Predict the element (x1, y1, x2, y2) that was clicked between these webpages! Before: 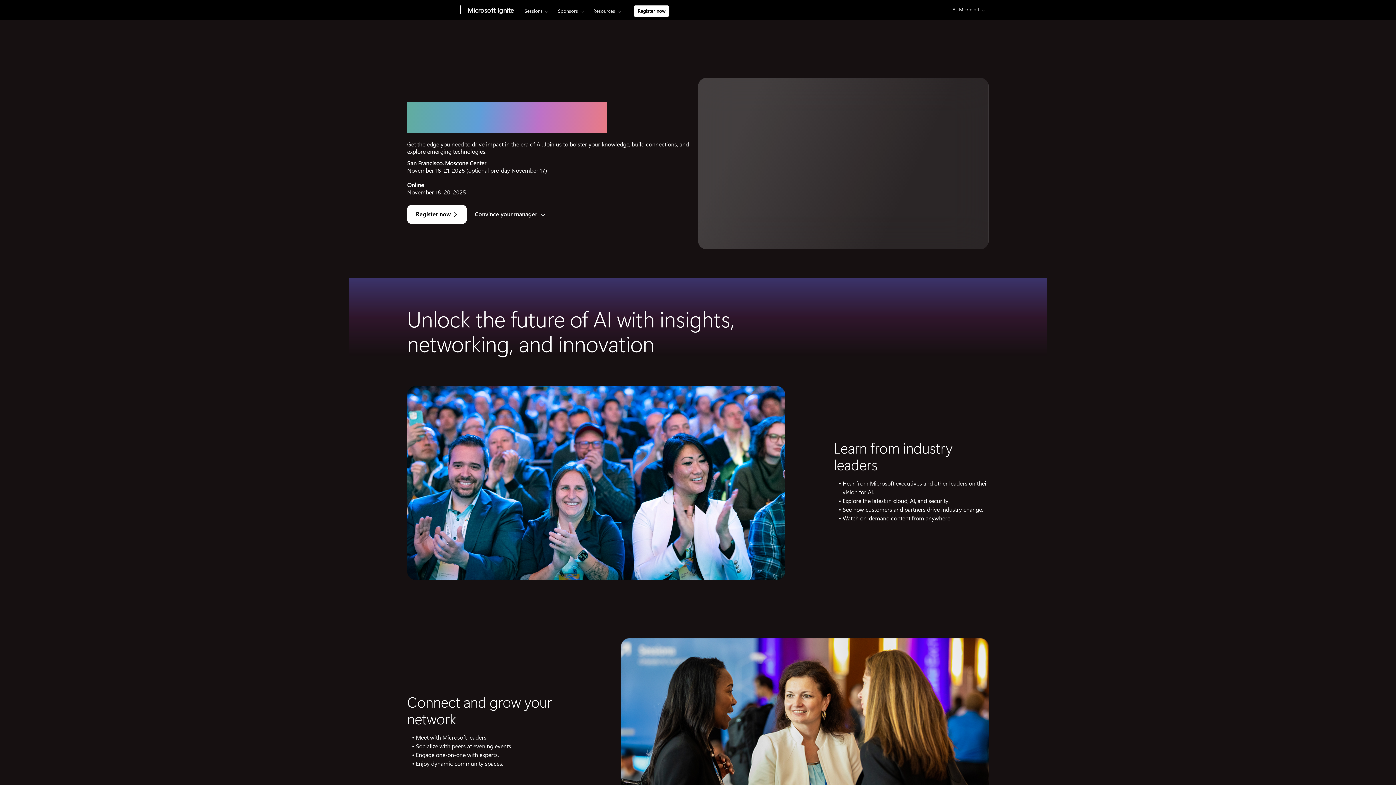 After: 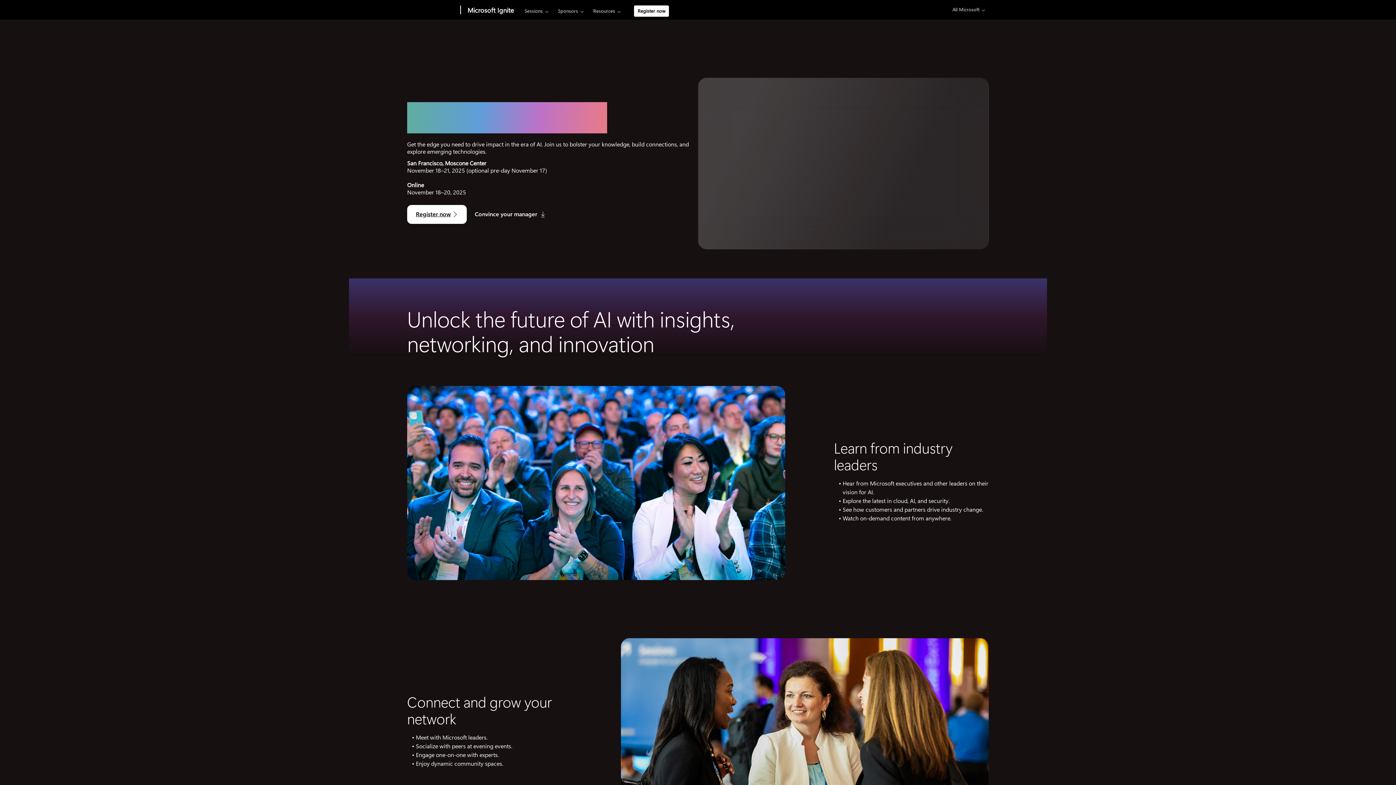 Action: label: Register now bbox: (407, 185, 466, 204)